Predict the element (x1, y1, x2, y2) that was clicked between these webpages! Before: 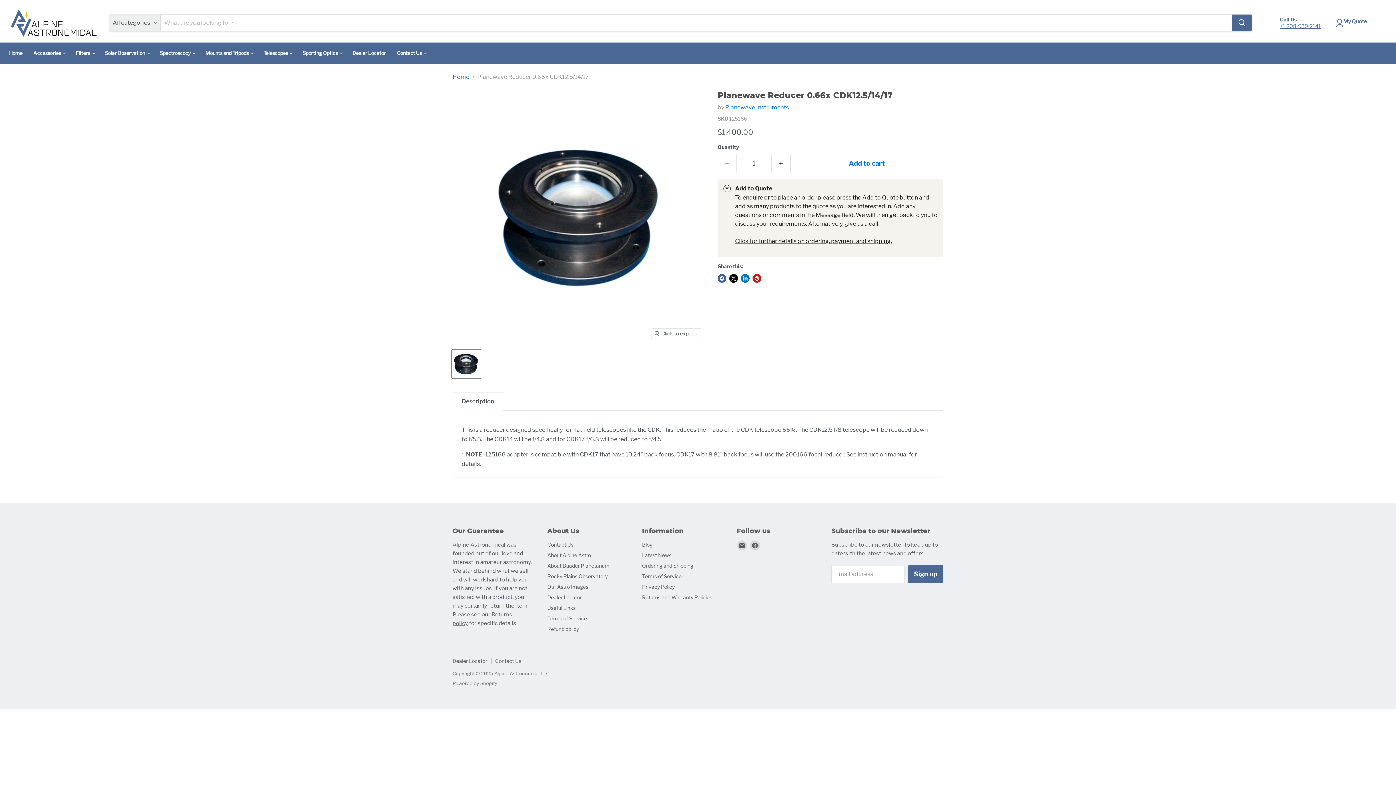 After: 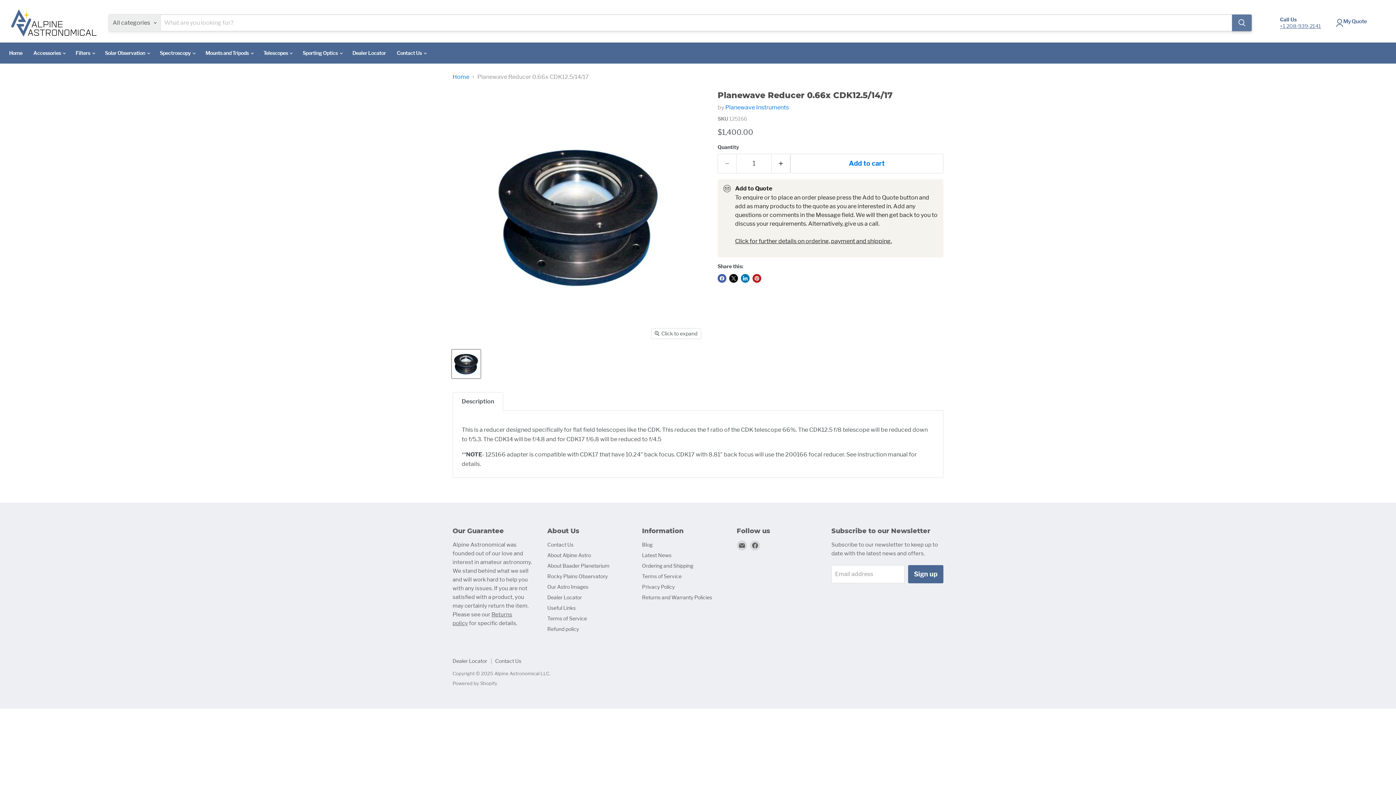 Action: label: Search bbox: (1232, 14, 1251, 31)